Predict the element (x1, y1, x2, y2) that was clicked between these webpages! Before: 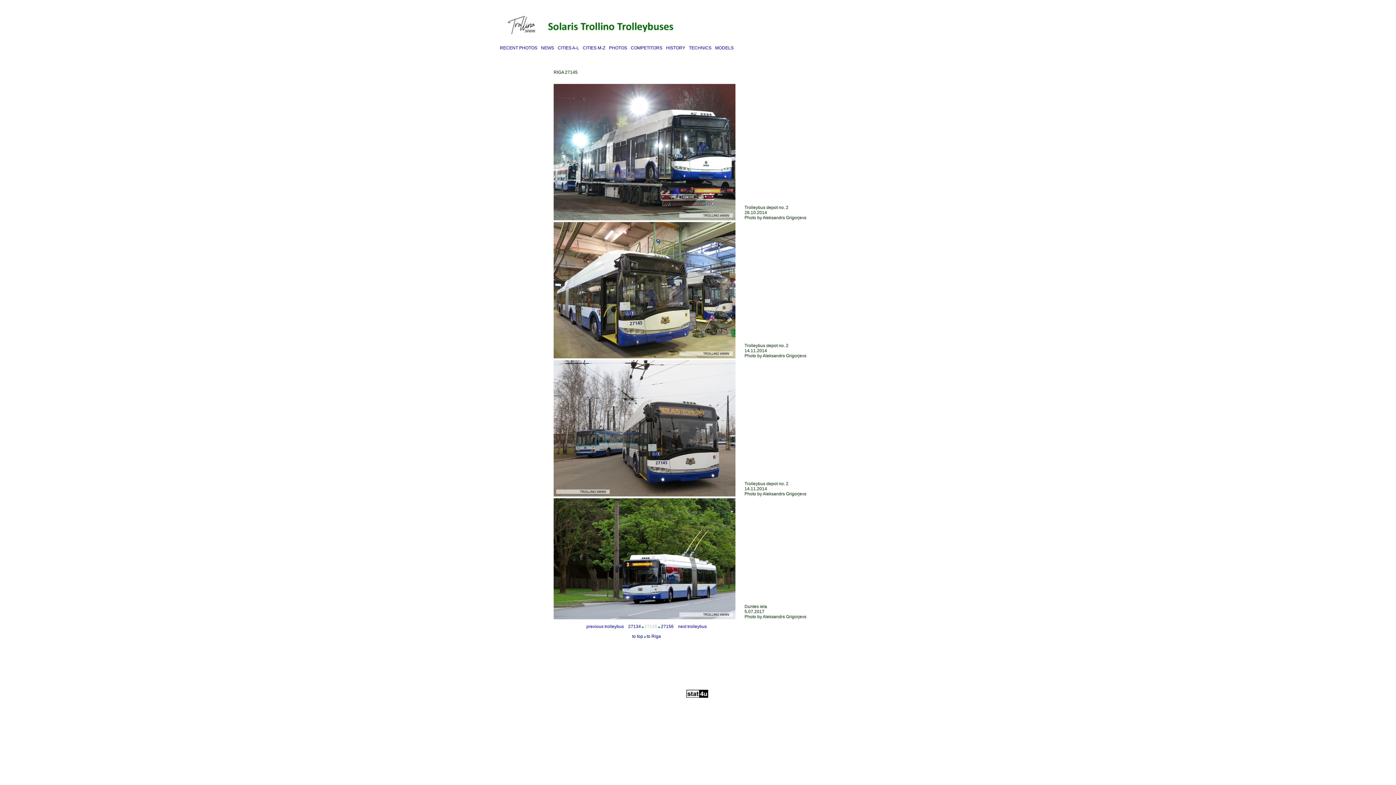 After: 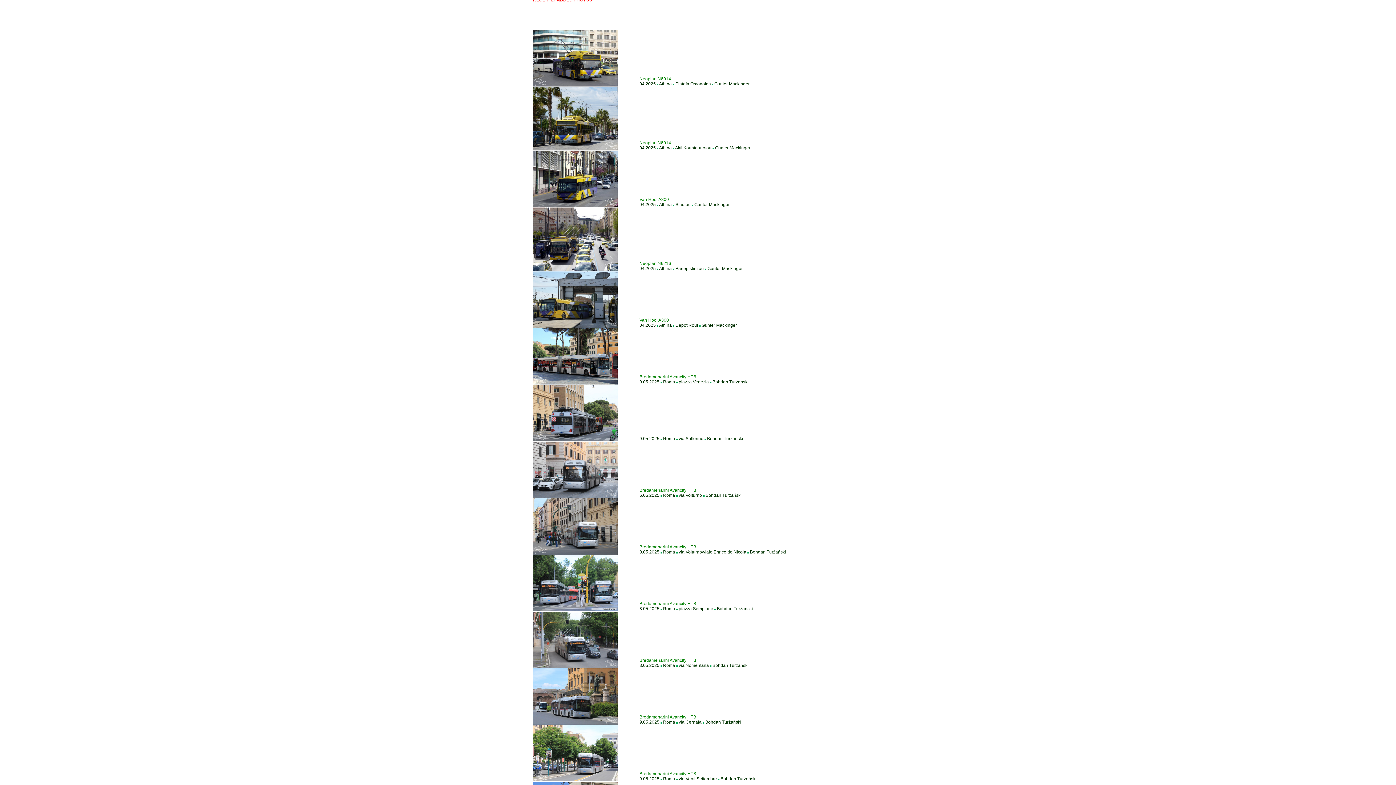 Action: bbox: (500, 45, 537, 50) label: RECENT PHOTOS